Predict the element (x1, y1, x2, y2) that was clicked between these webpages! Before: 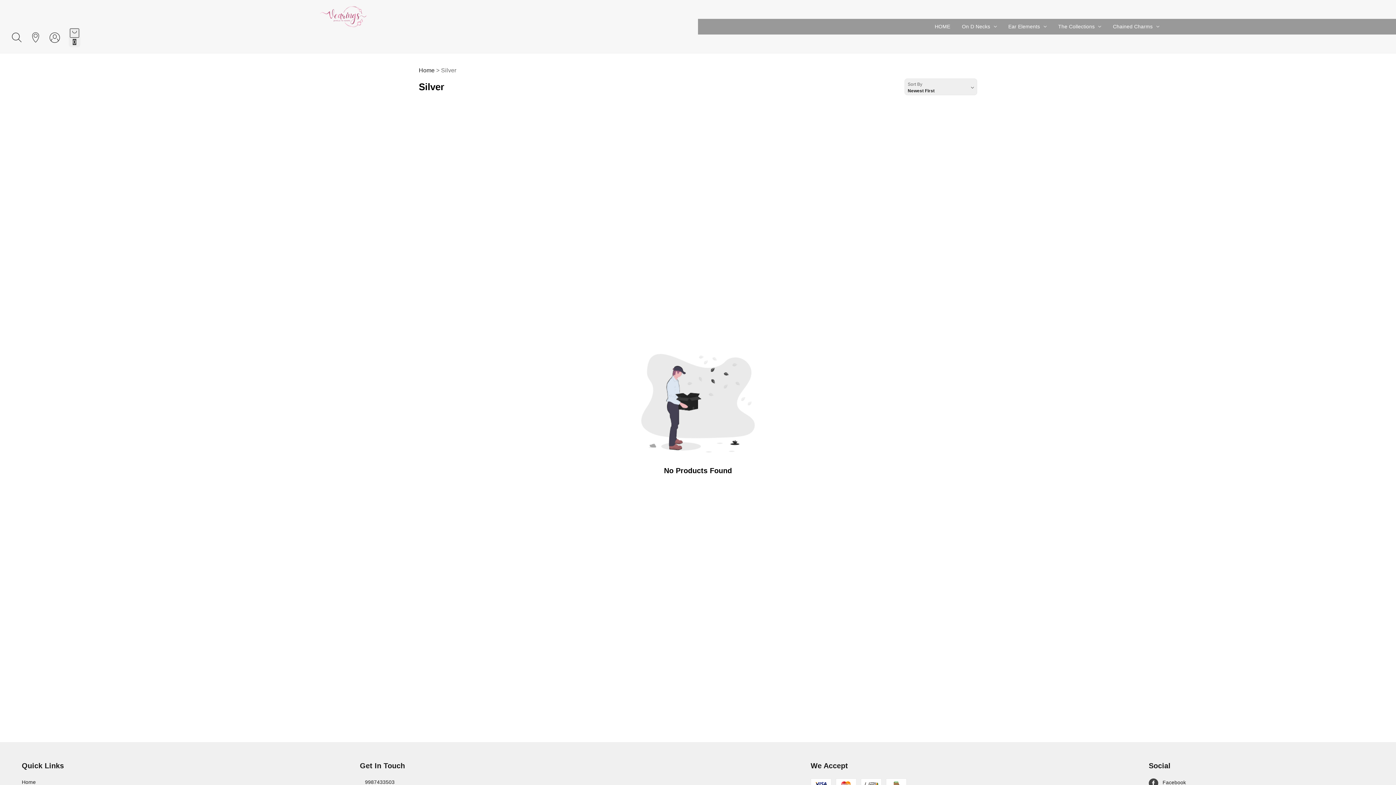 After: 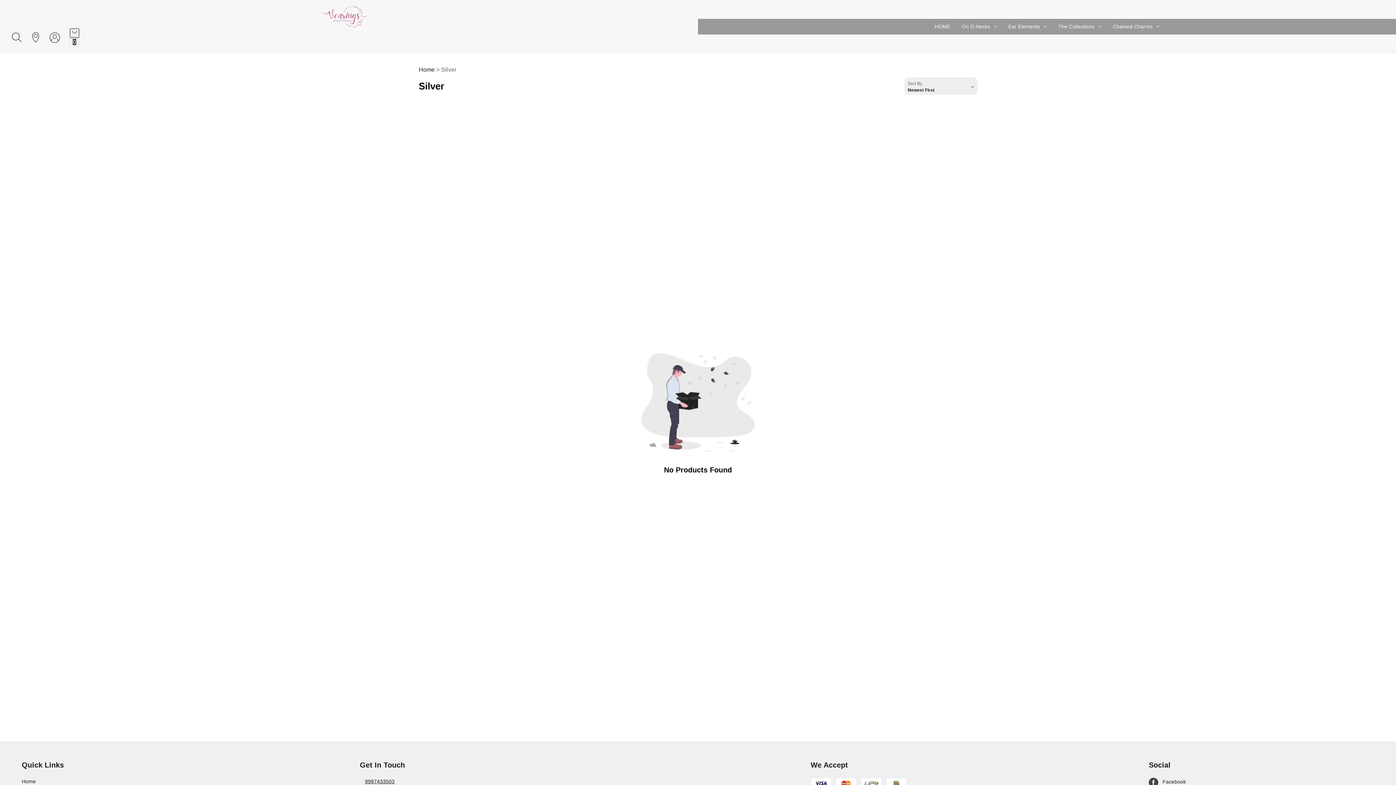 Action: bbox: (360, 778, 810, 786) label: 9987433503